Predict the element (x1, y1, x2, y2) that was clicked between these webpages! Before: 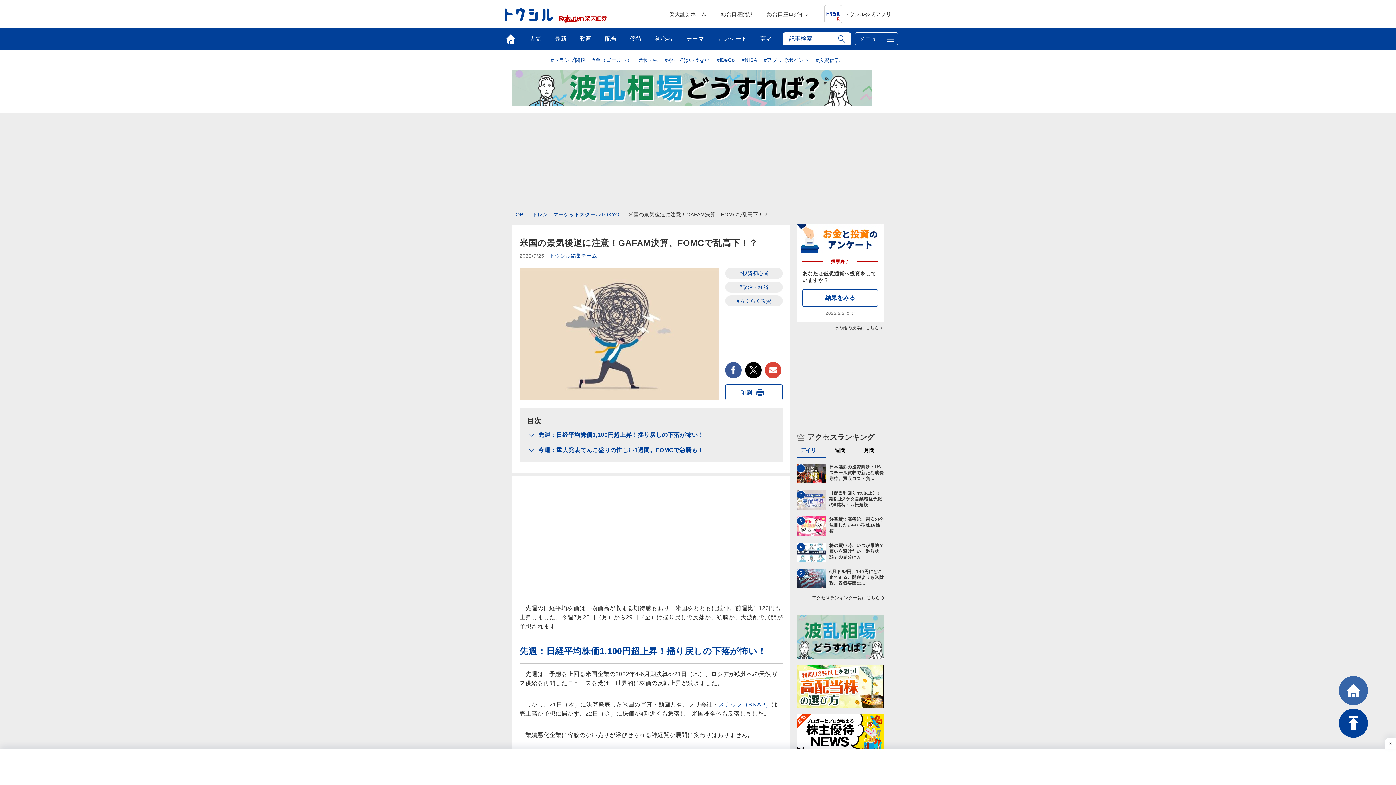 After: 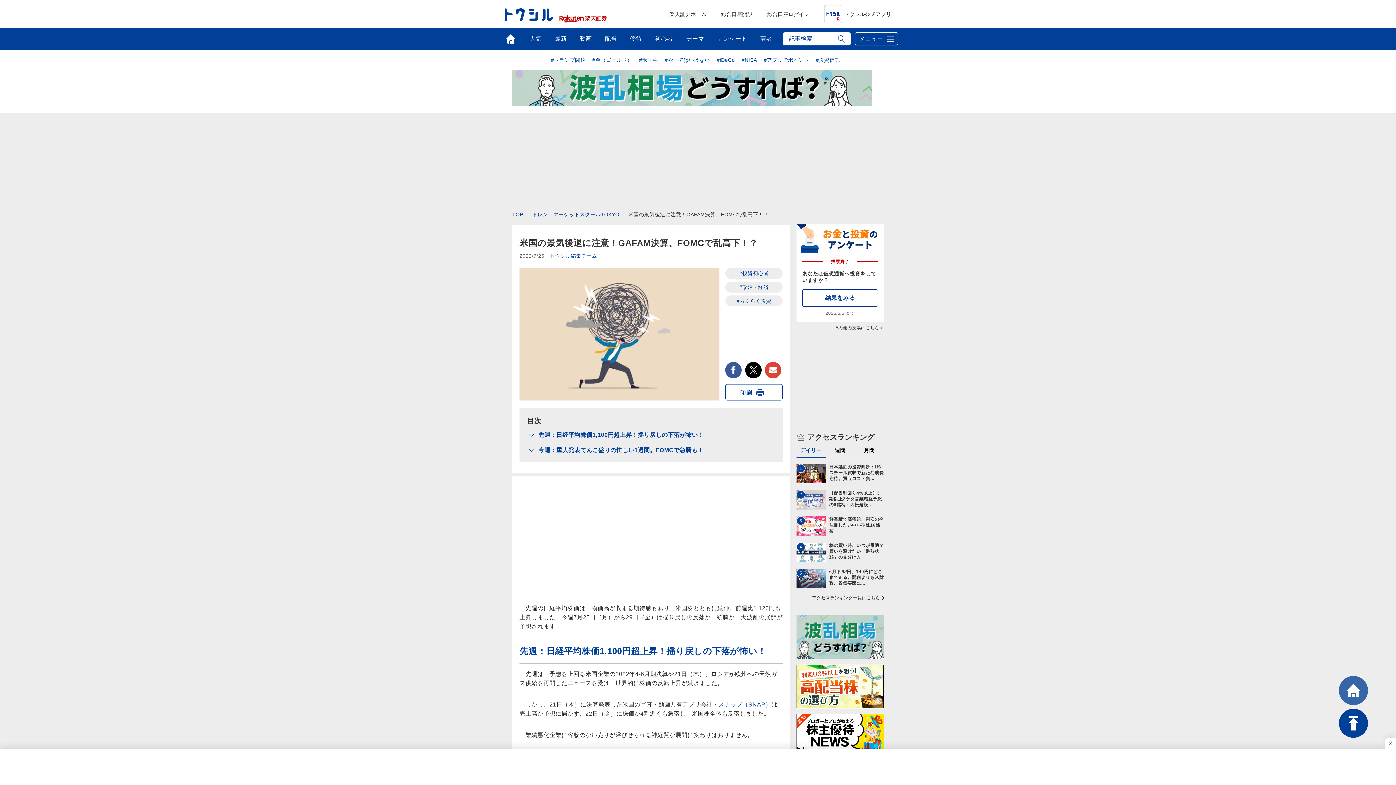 Action: label: 印刷 bbox: (725, 384, 782, 400)